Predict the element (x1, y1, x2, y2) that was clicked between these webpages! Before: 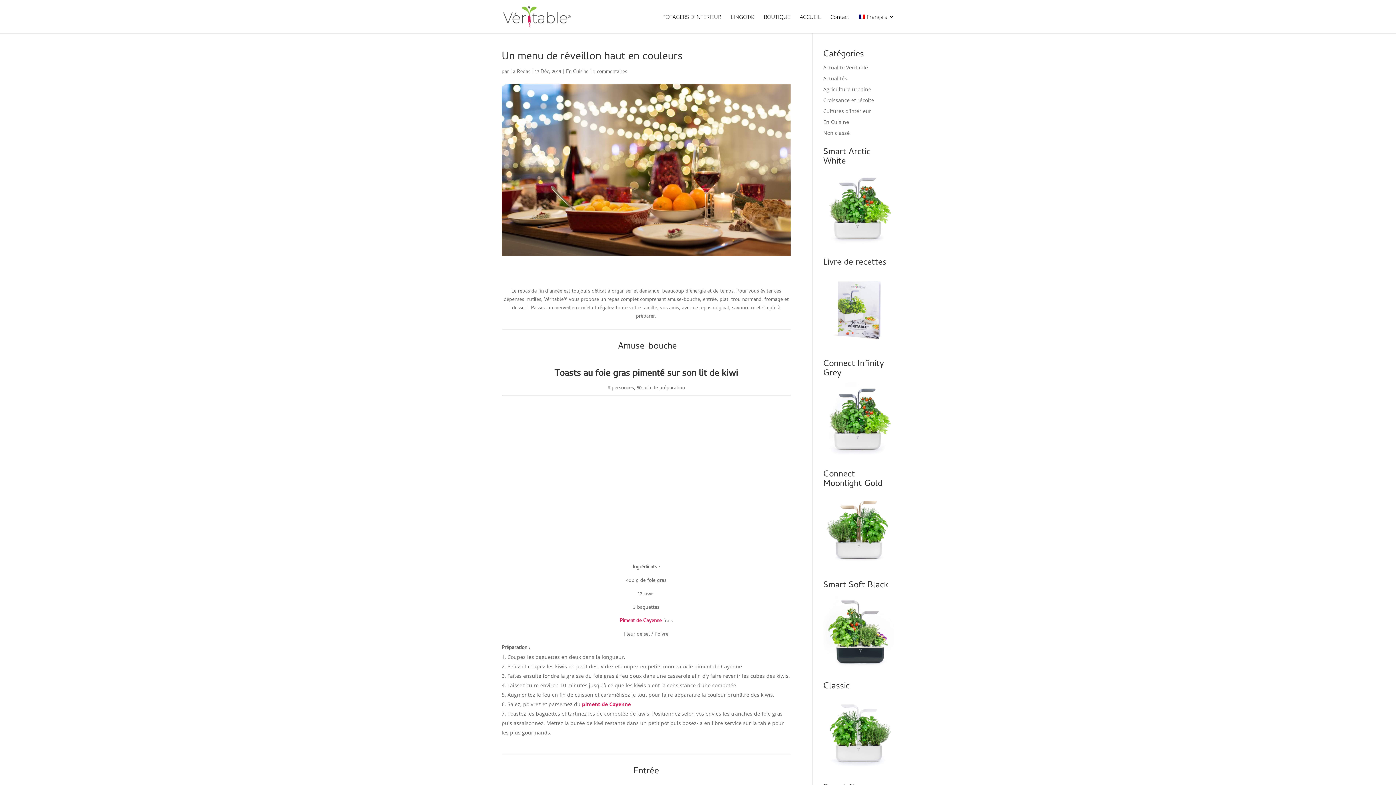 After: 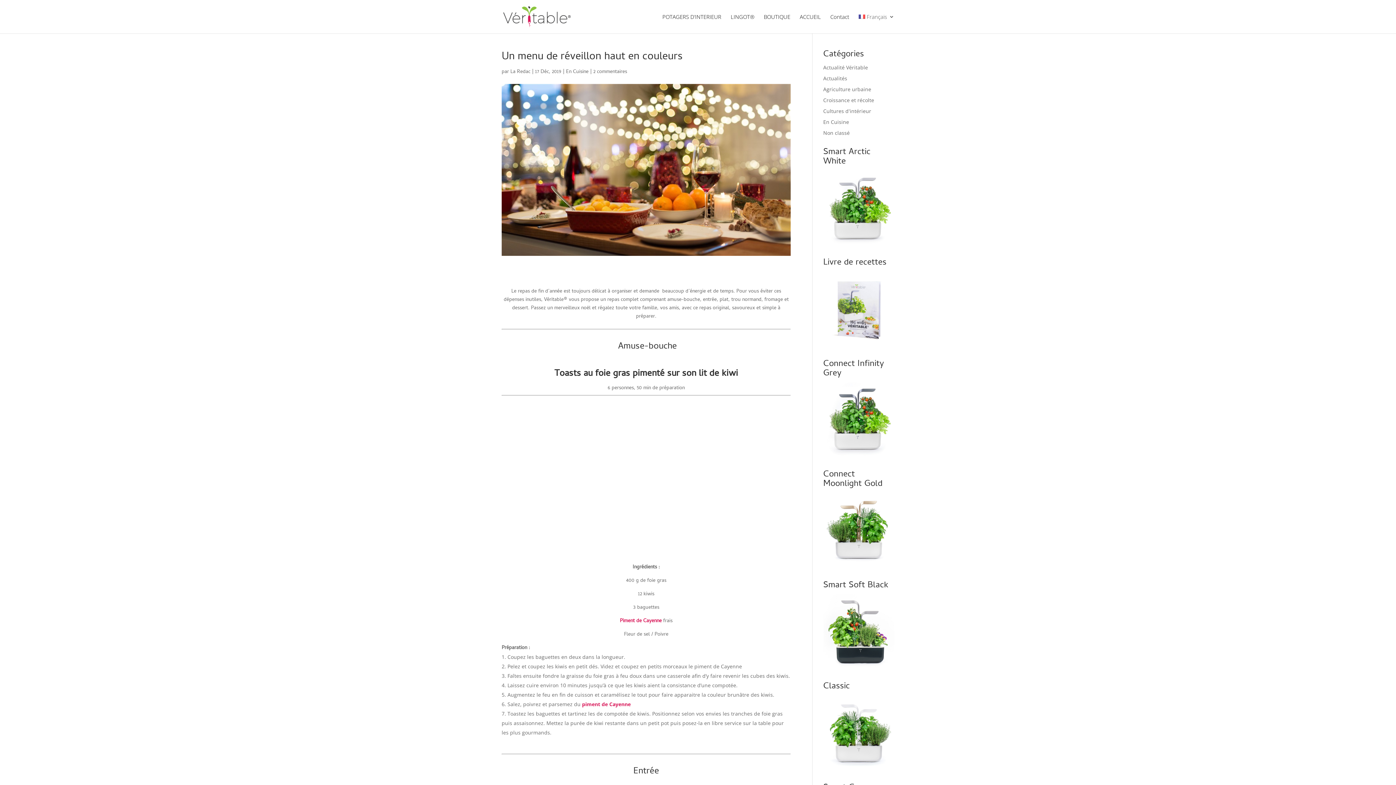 Action: bbox: (858, 14, 894, 33) label: Français